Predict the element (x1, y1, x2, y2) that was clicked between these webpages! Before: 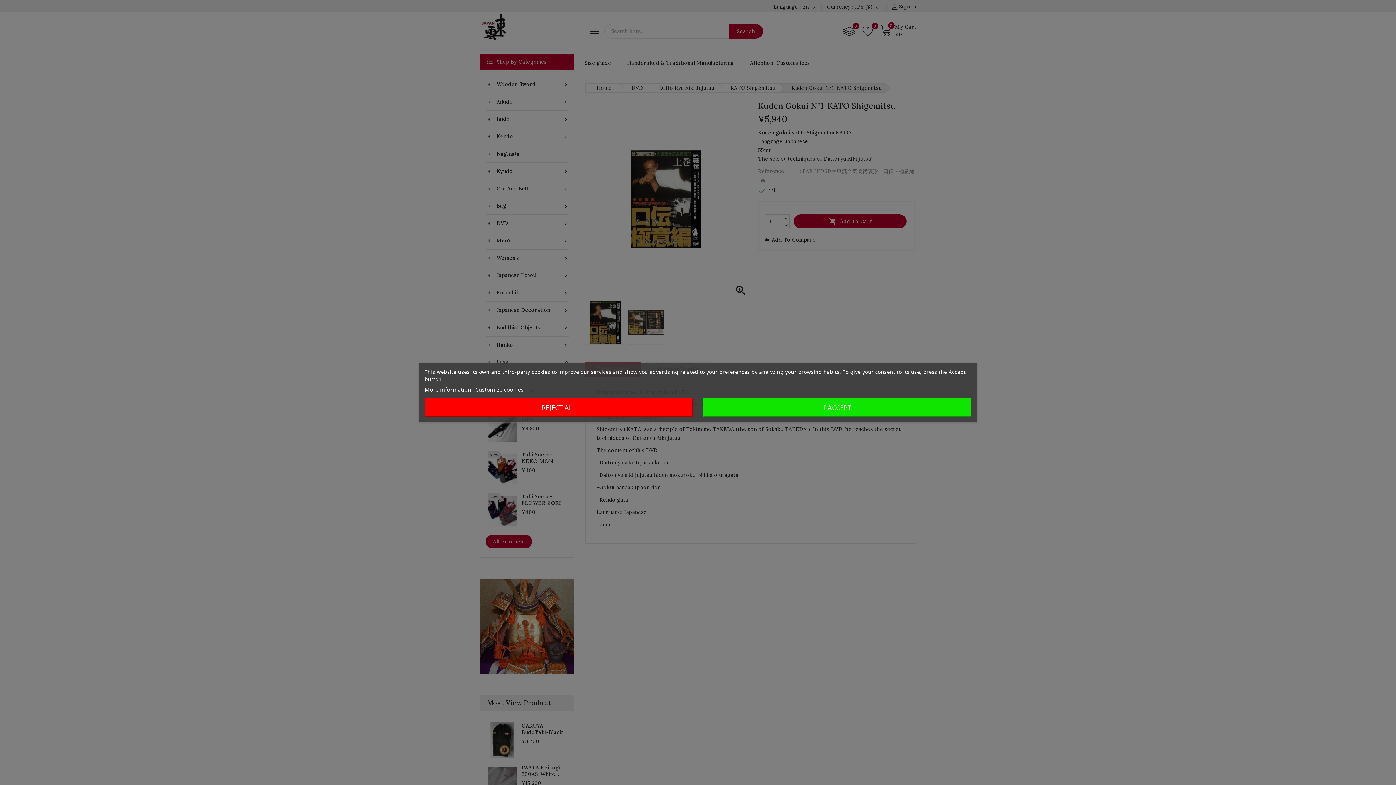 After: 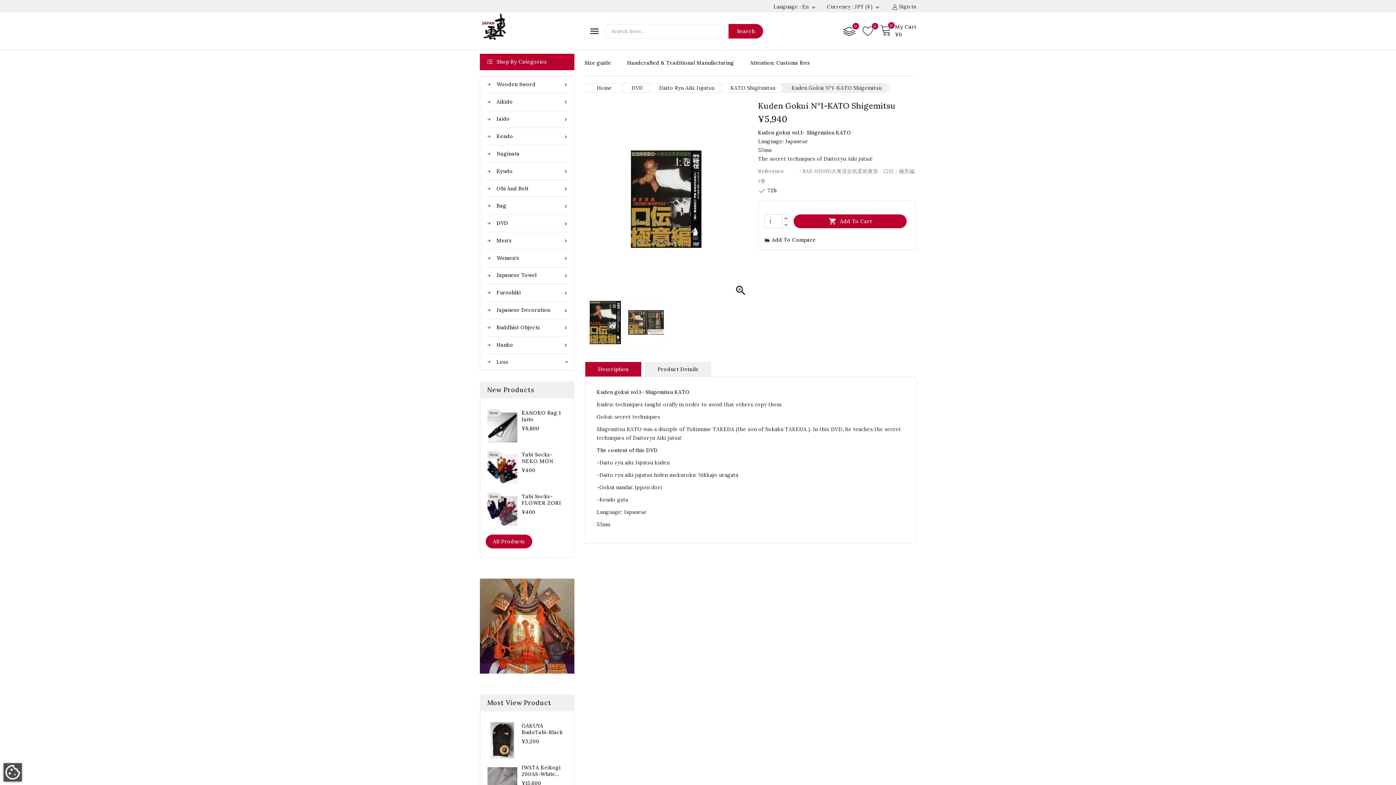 Action: label: I ACCEPT bbox: (703, 395, 971, 413)